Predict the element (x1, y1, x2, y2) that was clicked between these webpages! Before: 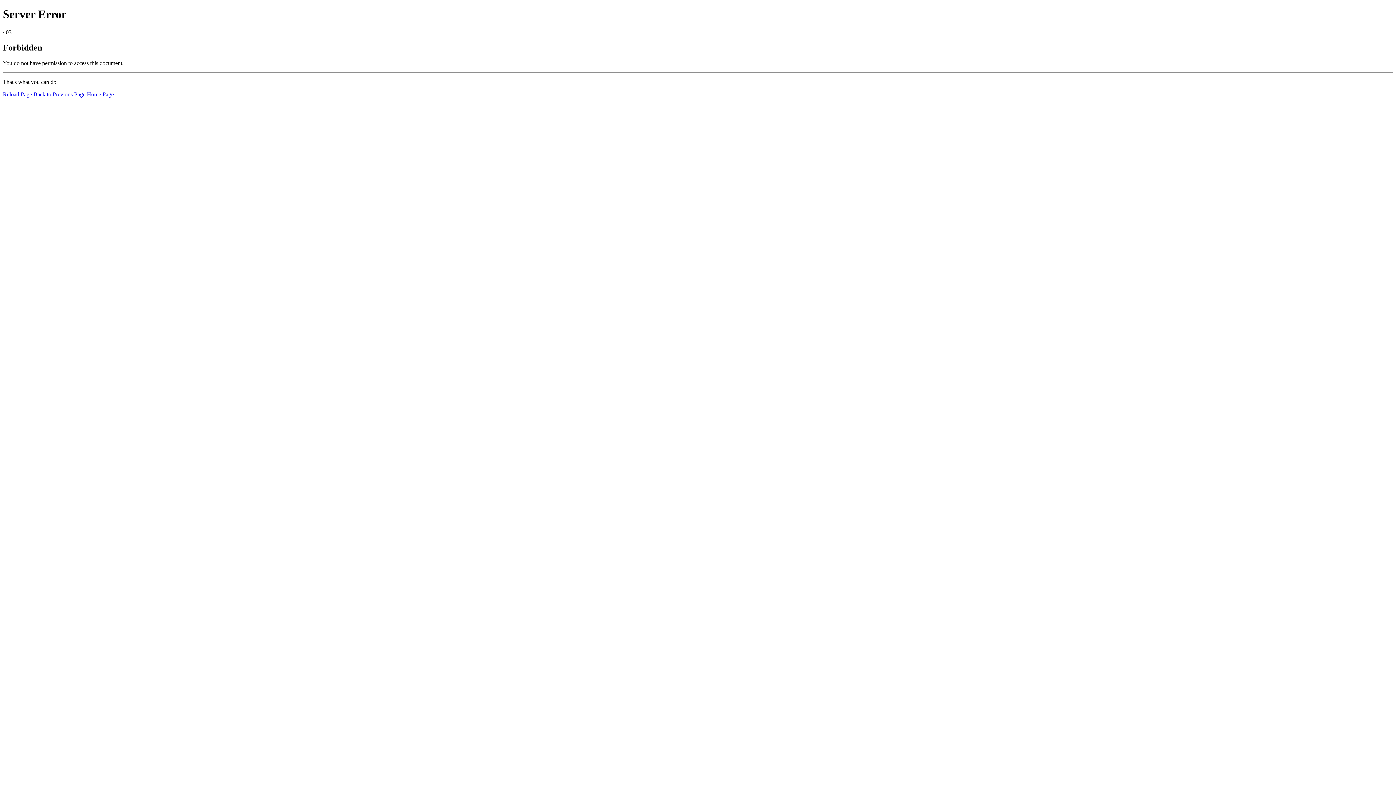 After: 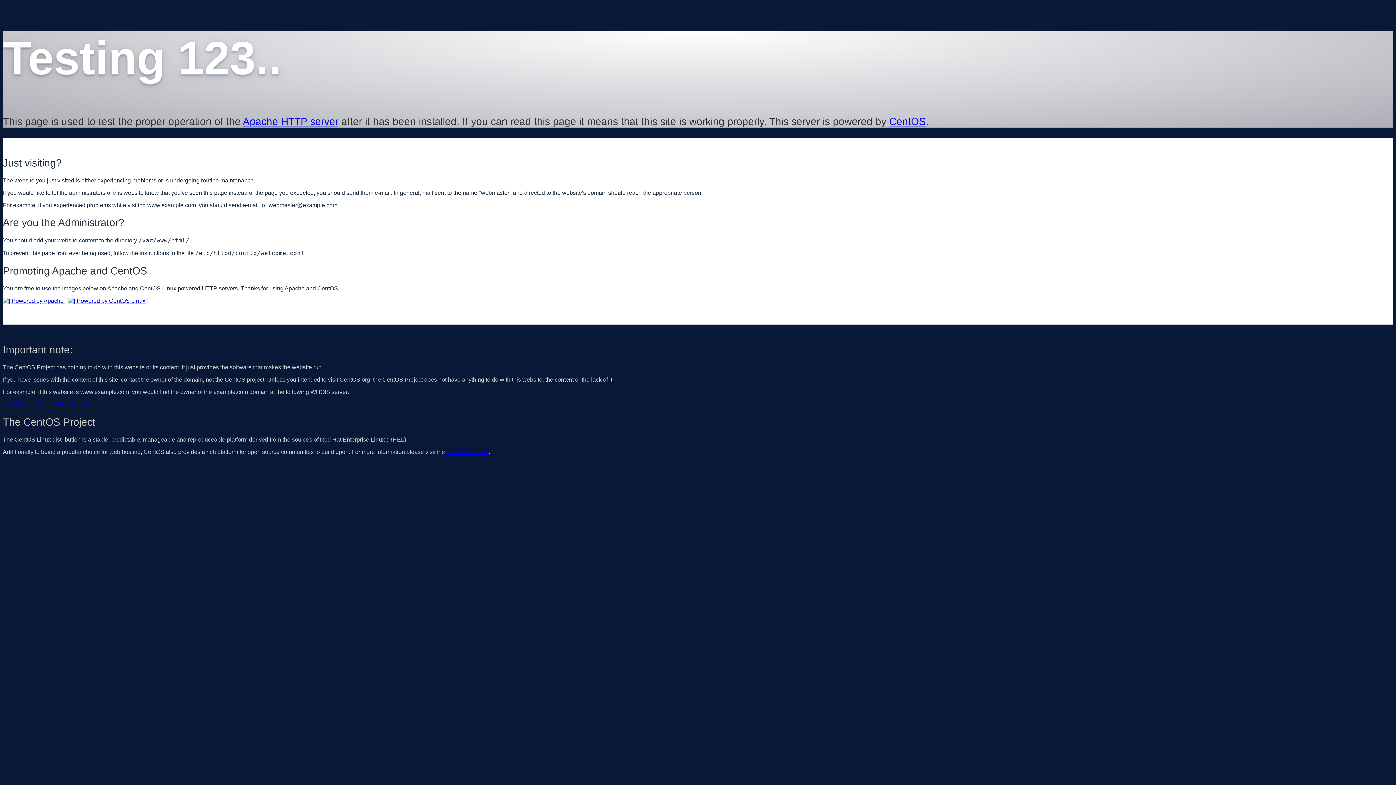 Action: bbox: (86, 91, 113, 97) label: Home Page